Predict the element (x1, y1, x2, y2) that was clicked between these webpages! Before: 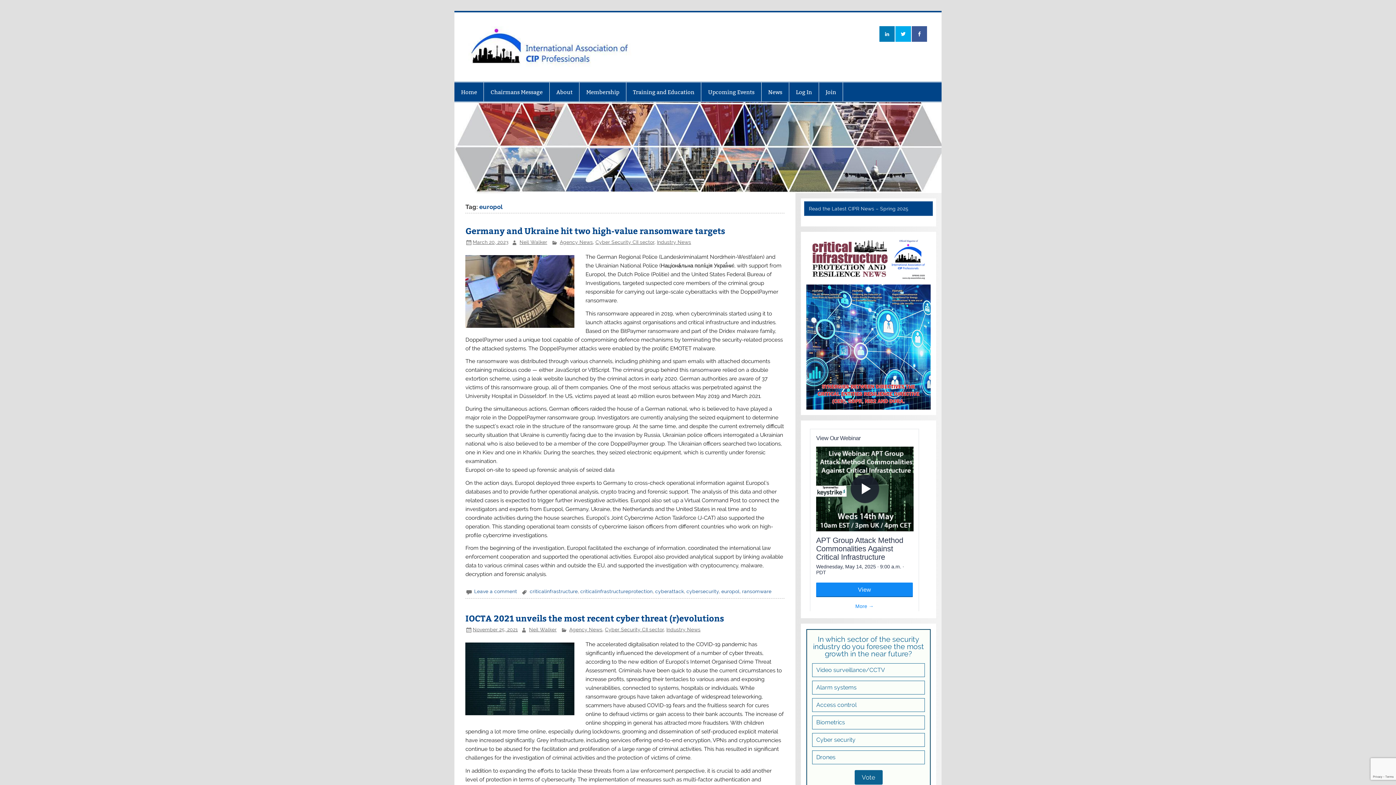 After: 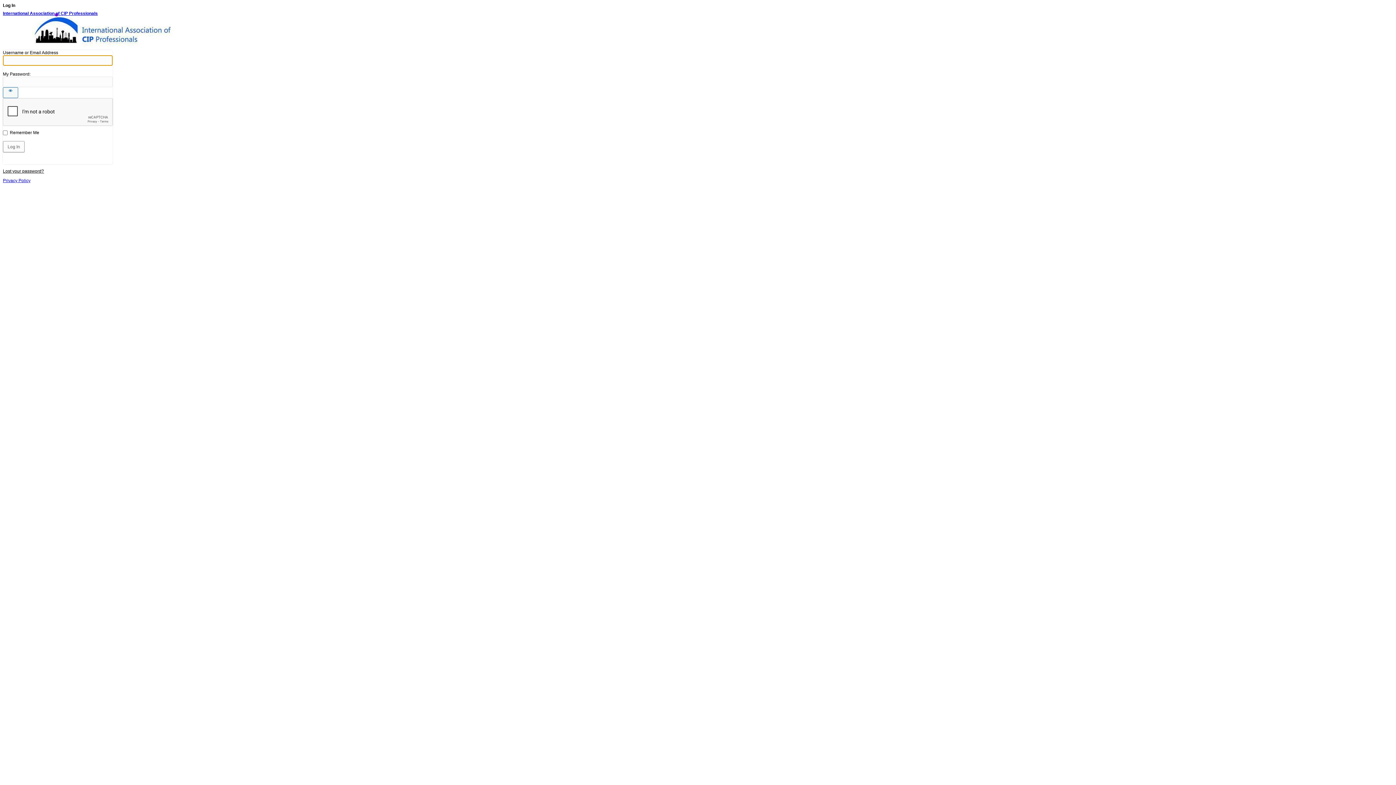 Action: label: Log In bbox: (789, 82, 818, 101)